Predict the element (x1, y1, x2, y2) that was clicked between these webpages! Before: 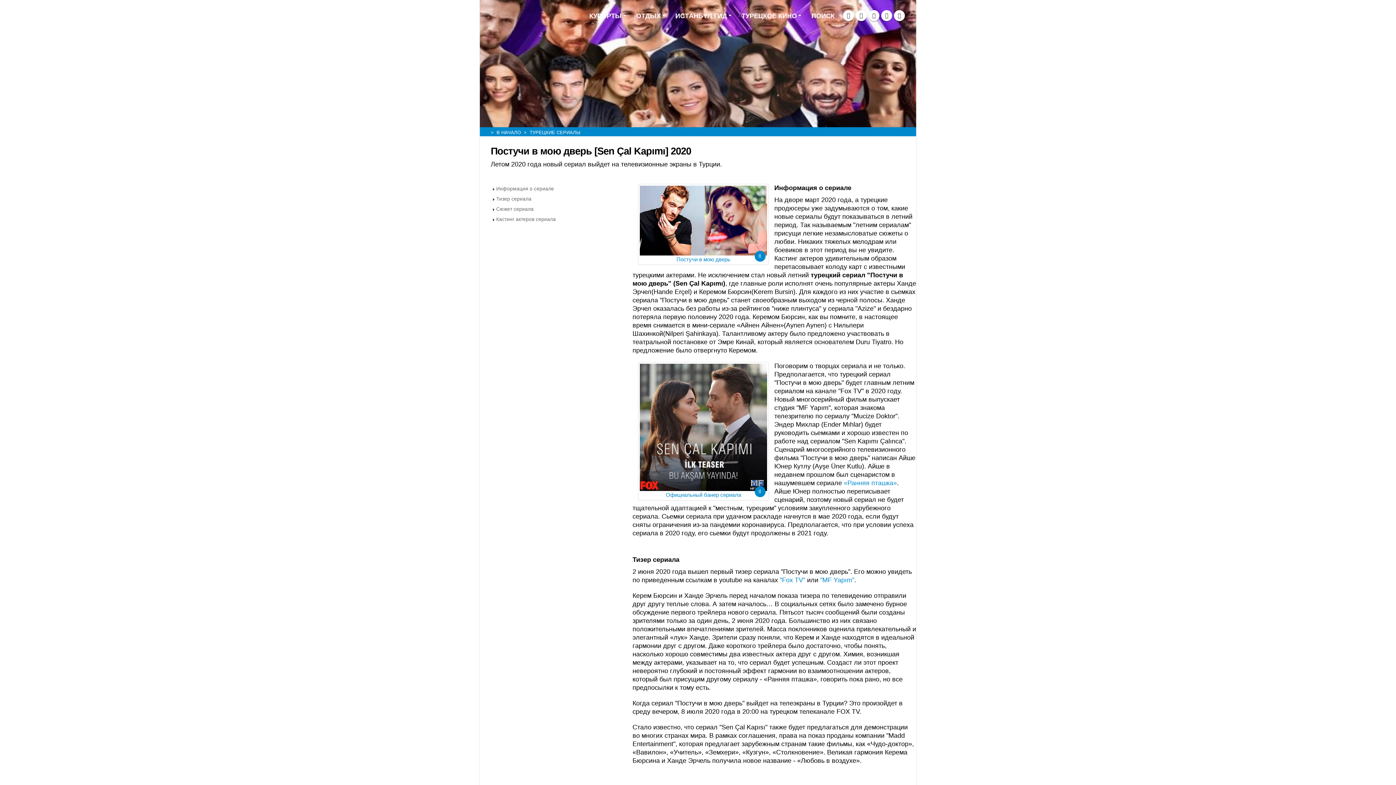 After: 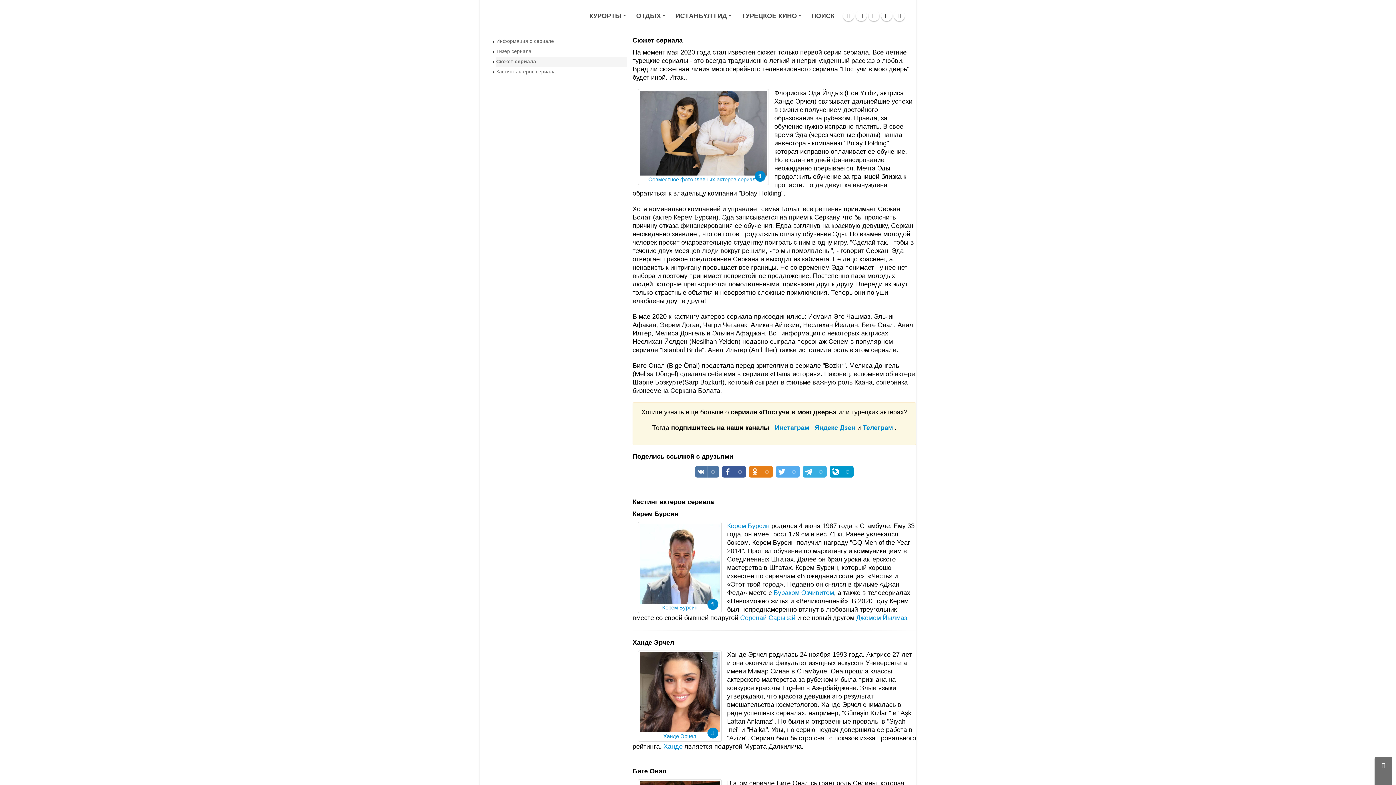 Action: bbox: (496, 204, 627, 214) label: Сюжет сериала